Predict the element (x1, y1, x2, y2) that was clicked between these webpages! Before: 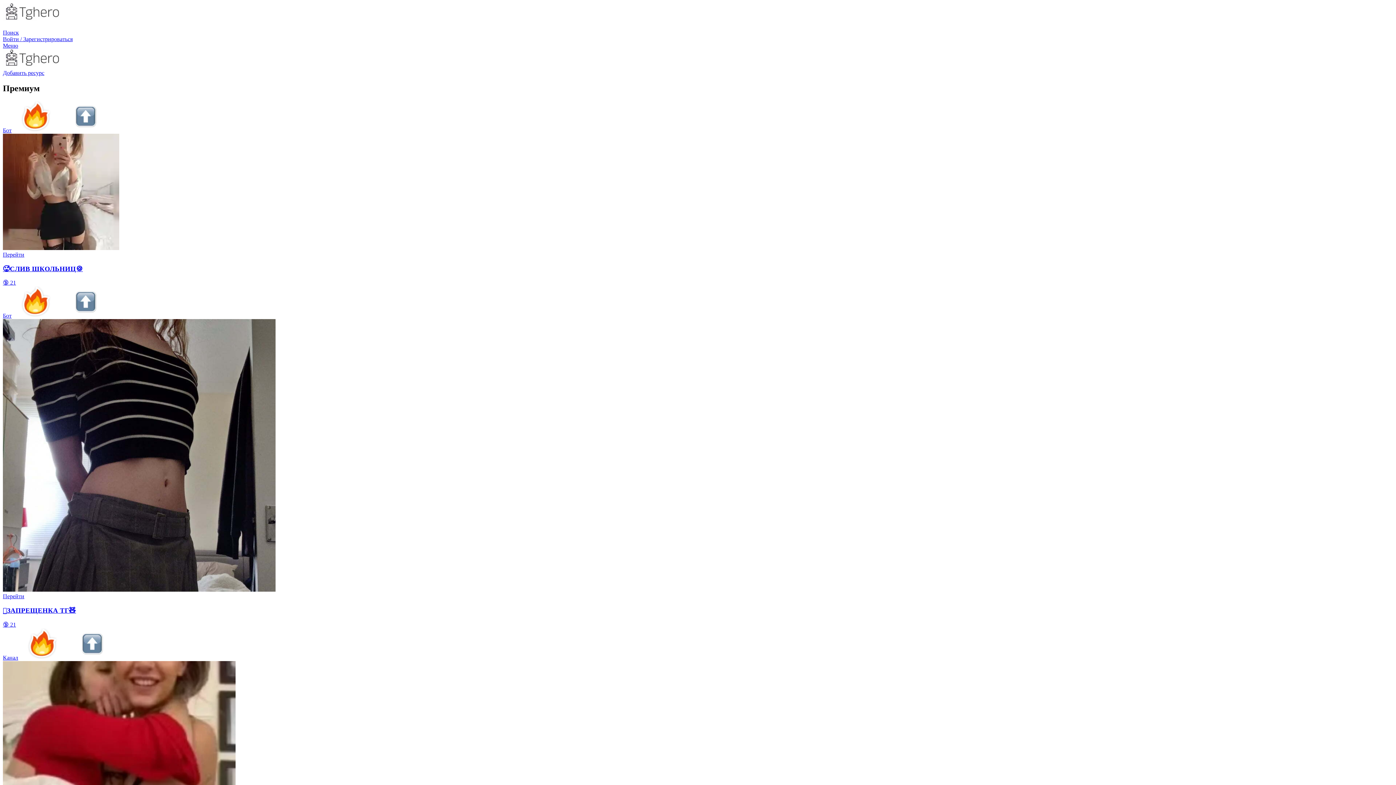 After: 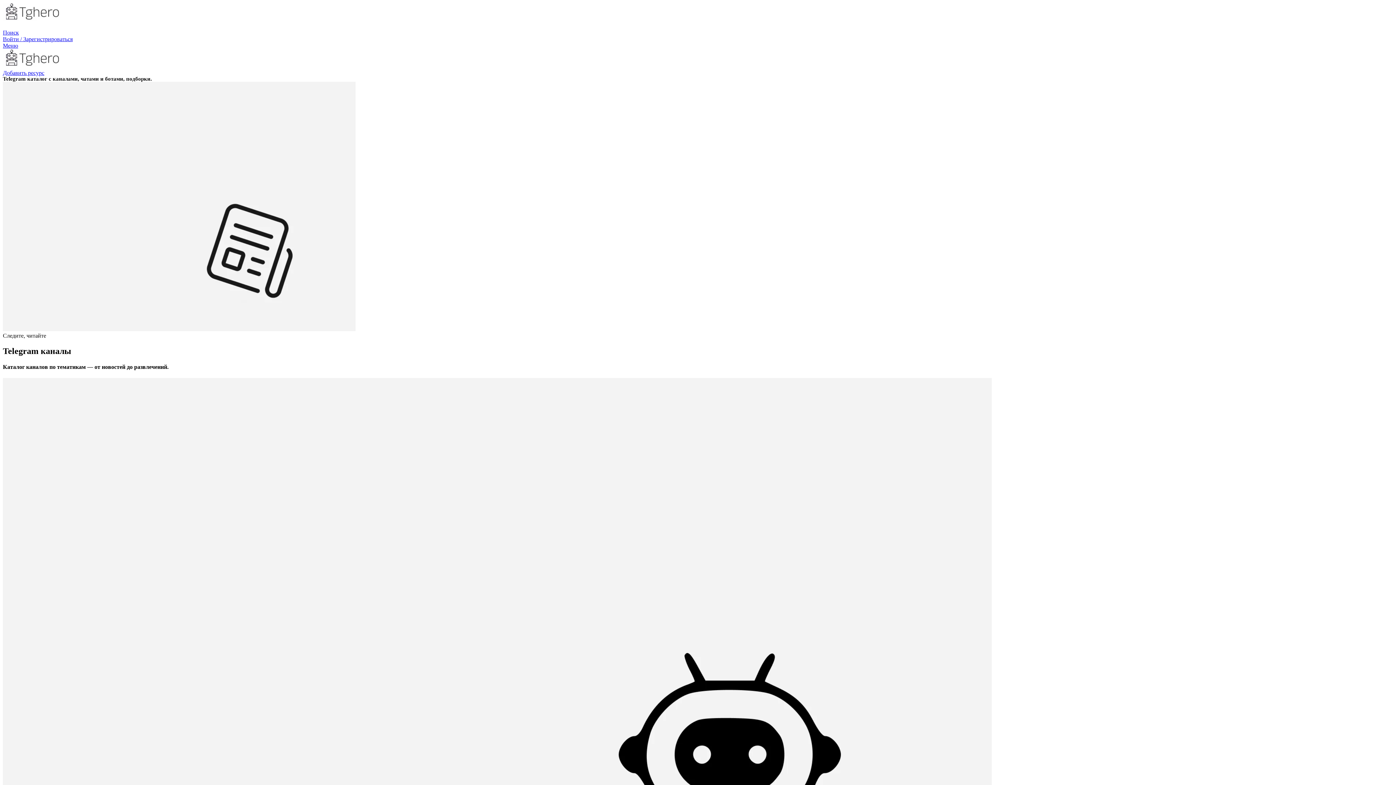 Action: label: Логотип сайта bbox: (2, 63, 68, 69)